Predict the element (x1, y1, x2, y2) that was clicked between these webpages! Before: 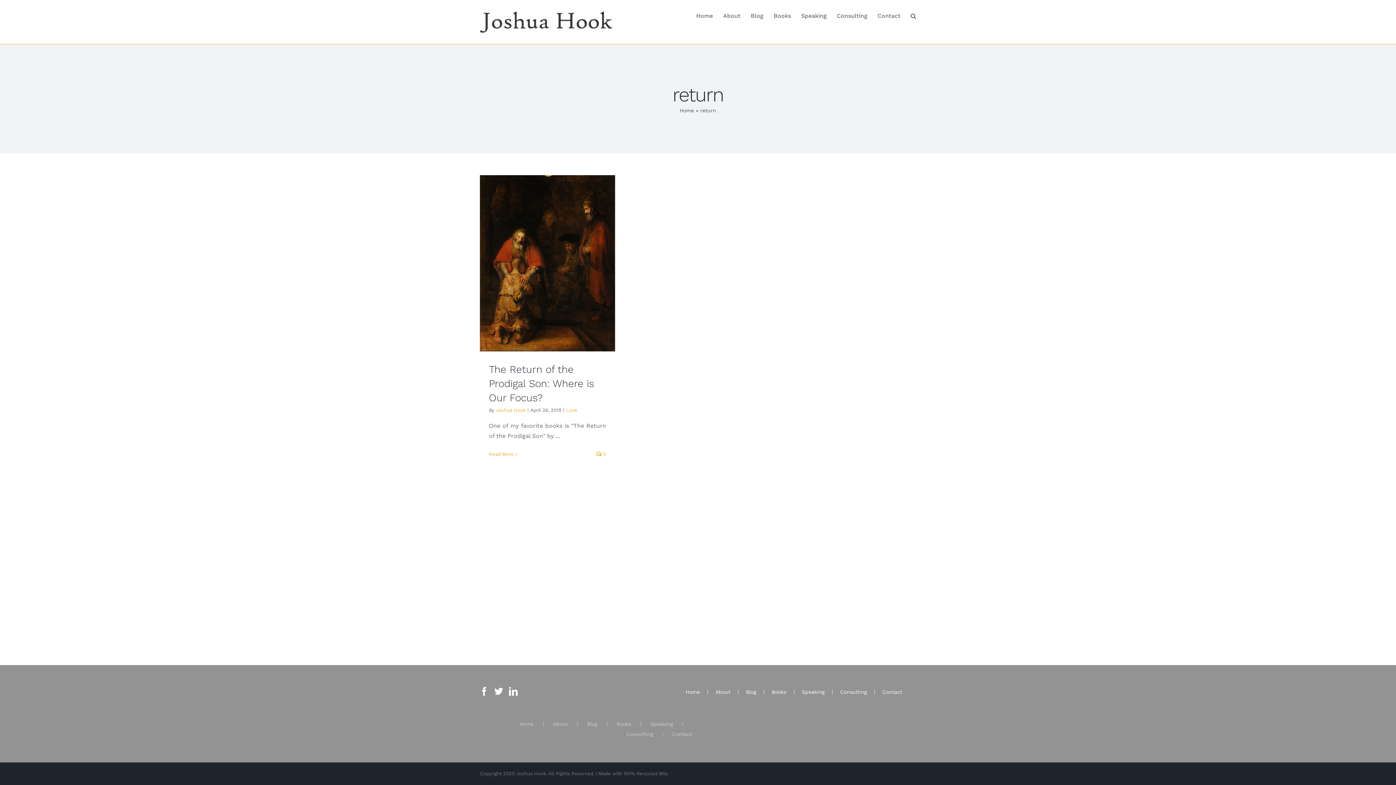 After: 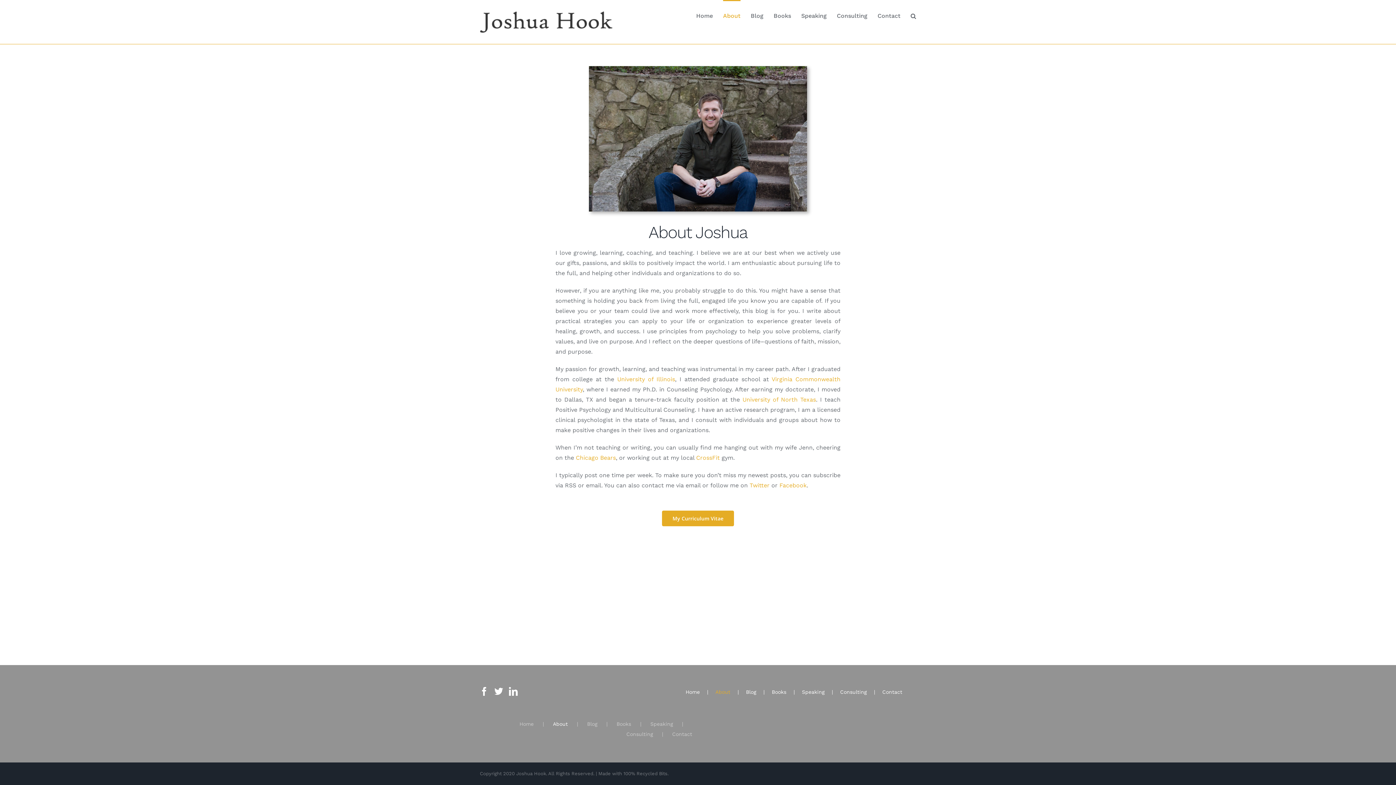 Action: label: About bbox: (715, 688, 746, 696)